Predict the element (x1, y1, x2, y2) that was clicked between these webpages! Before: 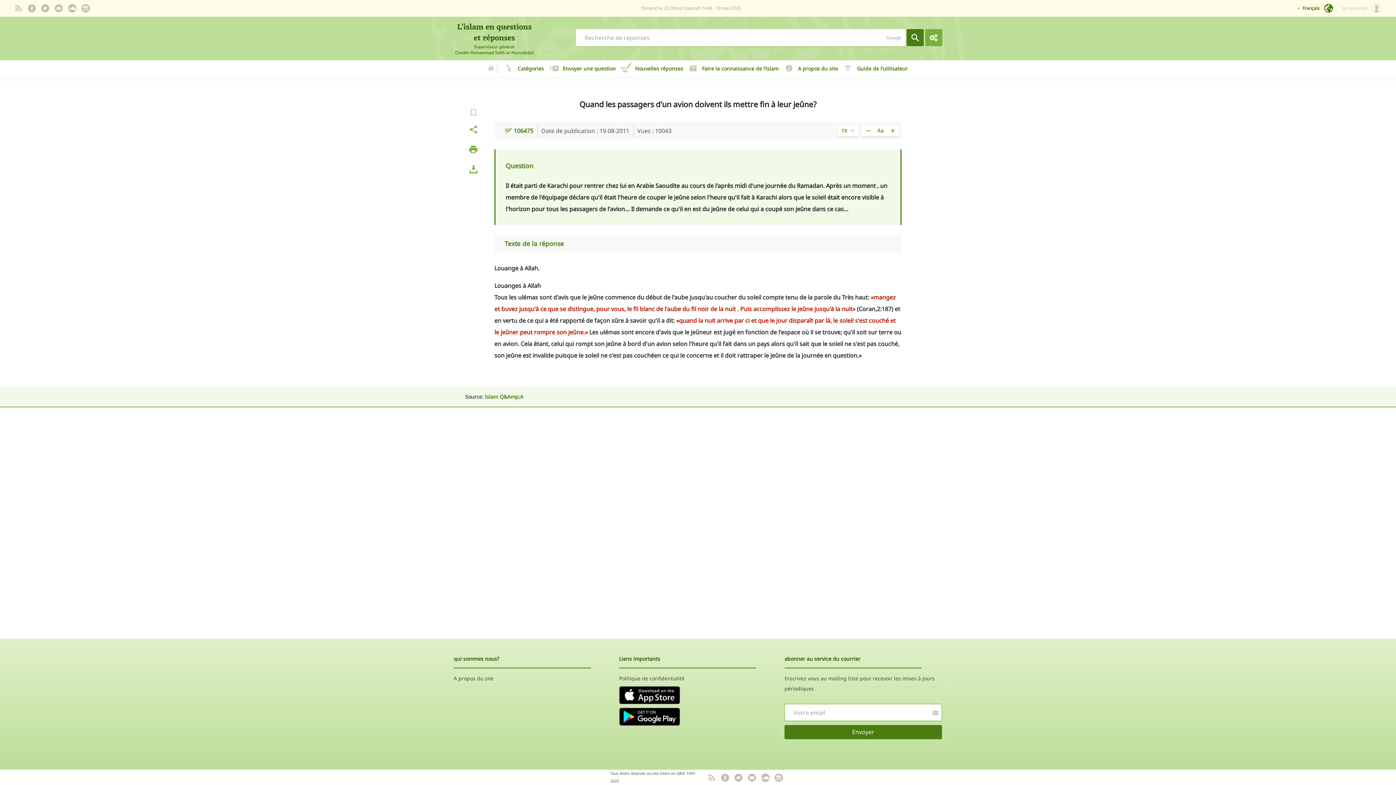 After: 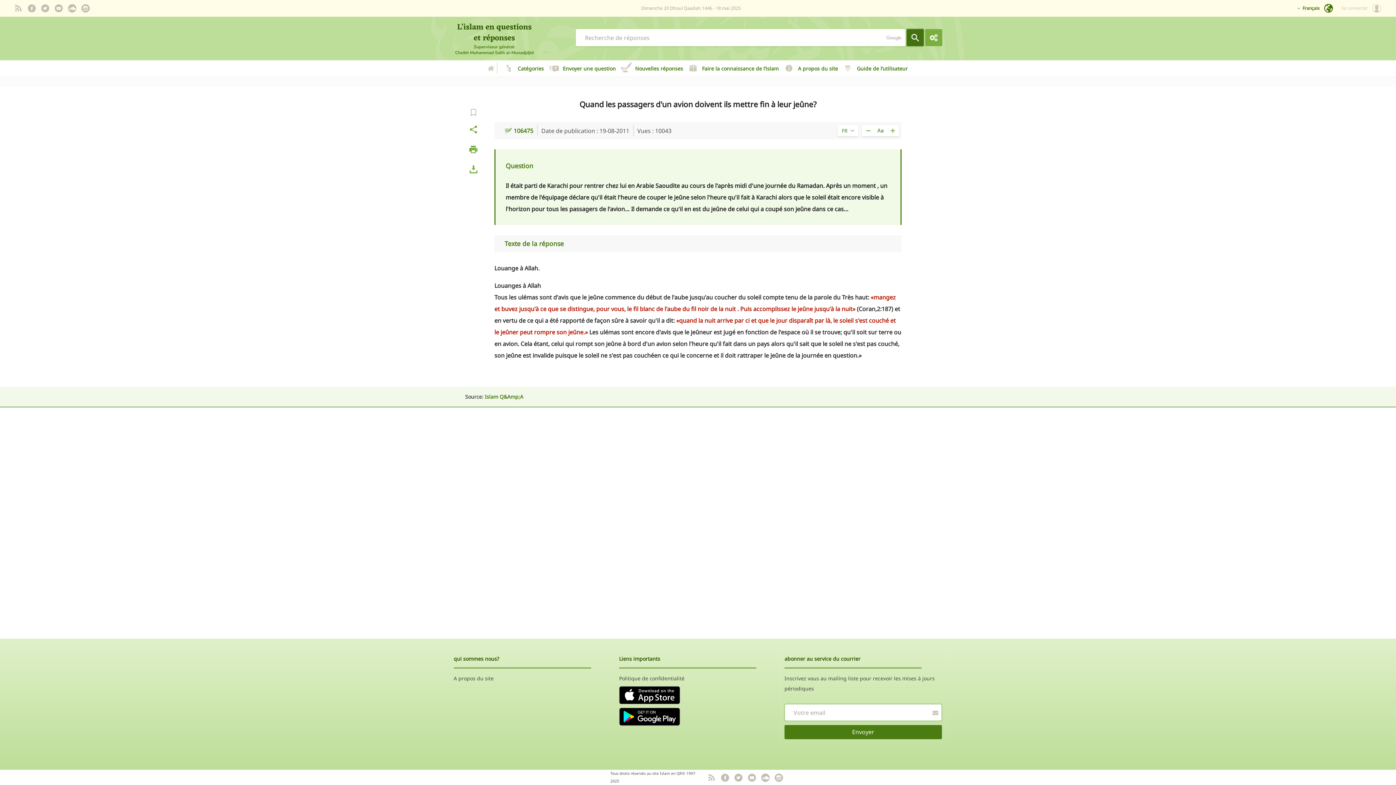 Action: bbox: (906, 29, 924, 46)